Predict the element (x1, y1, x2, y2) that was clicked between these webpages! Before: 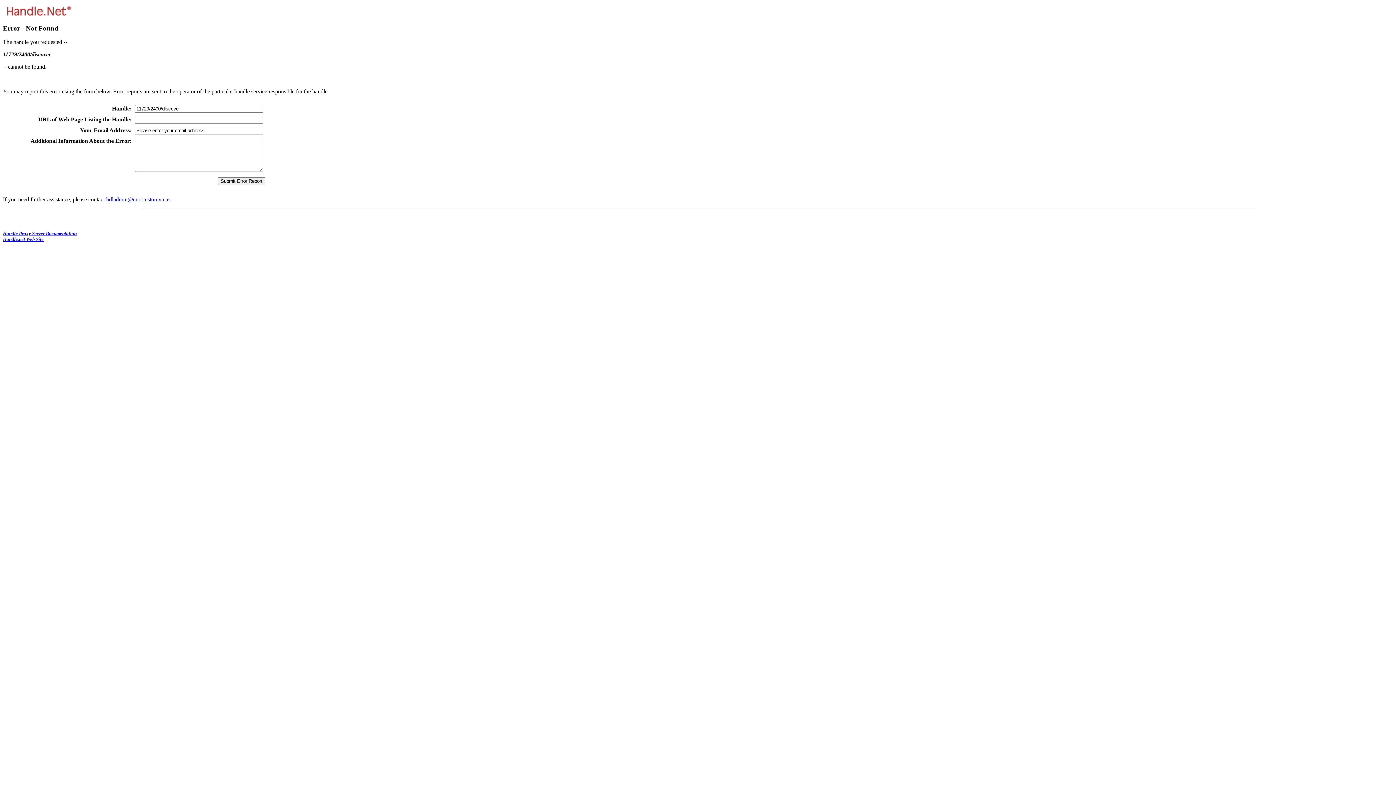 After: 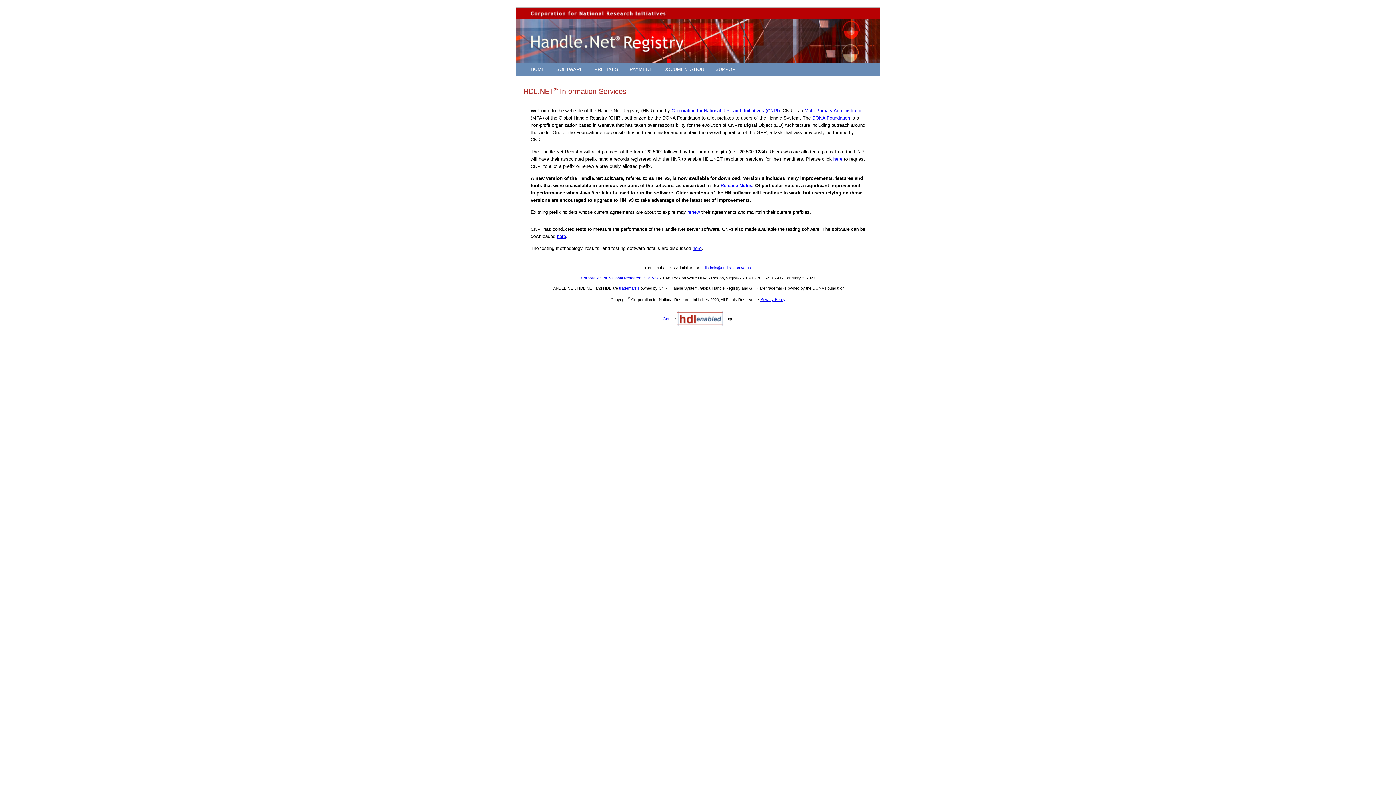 Action: label: Handle.net Web Site bbox: (2, 236, 43, 242)